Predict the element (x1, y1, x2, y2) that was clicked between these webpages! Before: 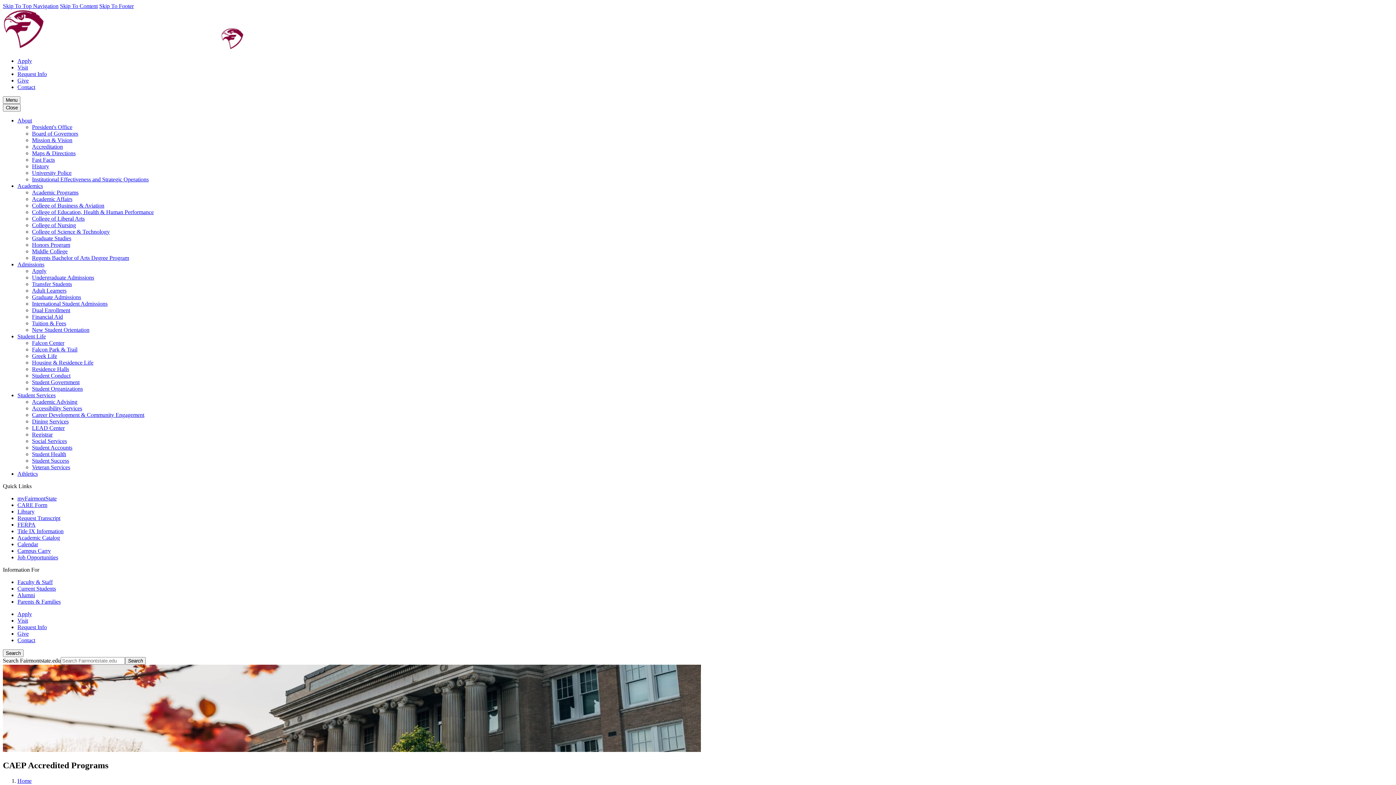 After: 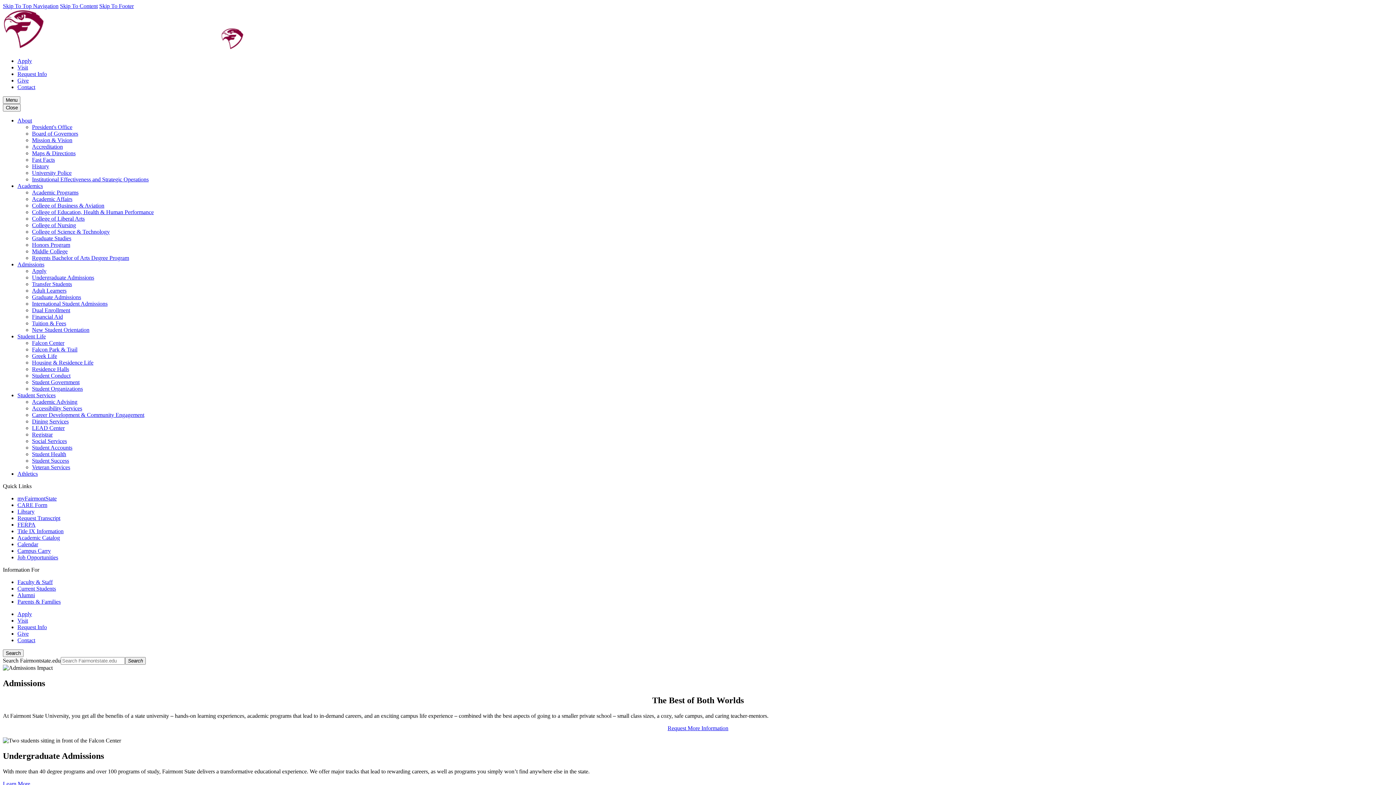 Action: label: Admissions bbox: (17, 261, 44, 267)